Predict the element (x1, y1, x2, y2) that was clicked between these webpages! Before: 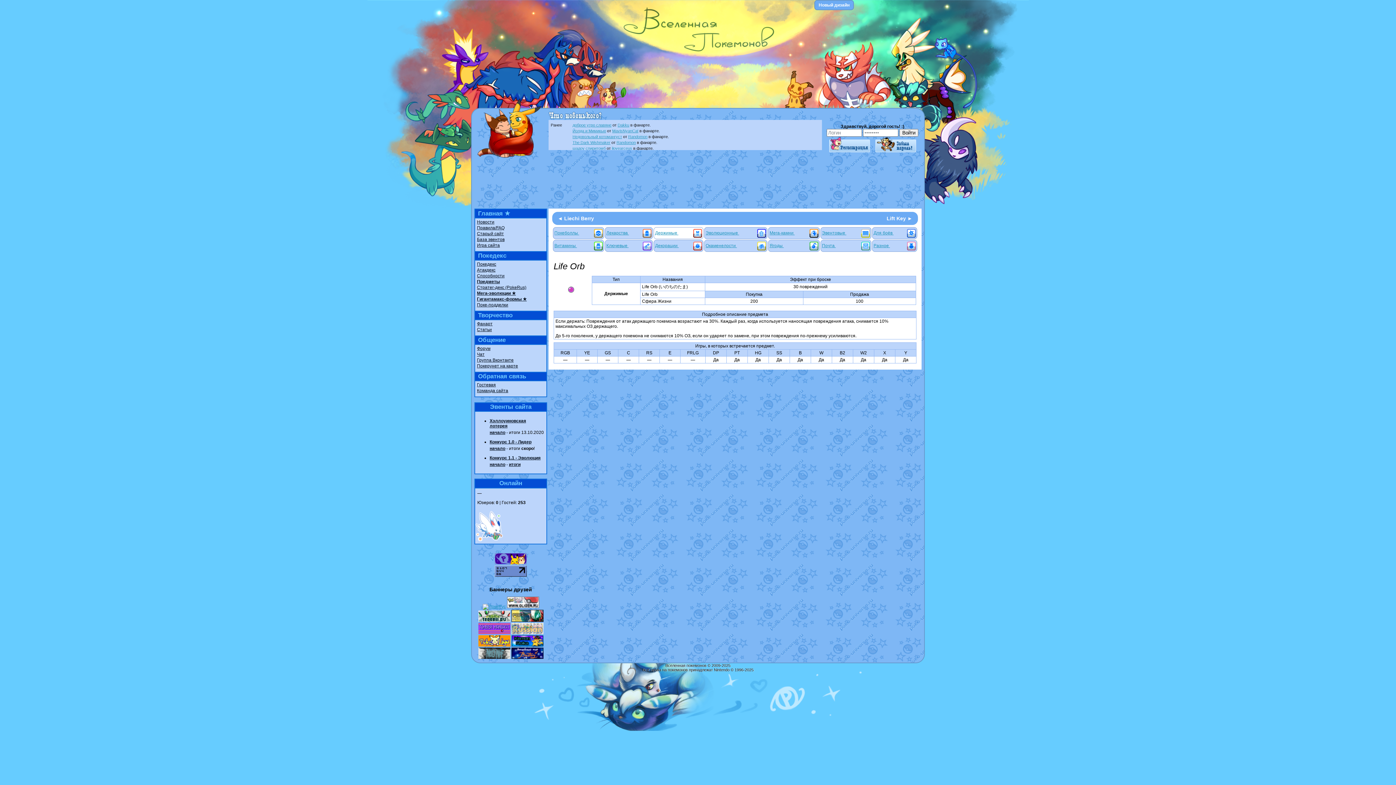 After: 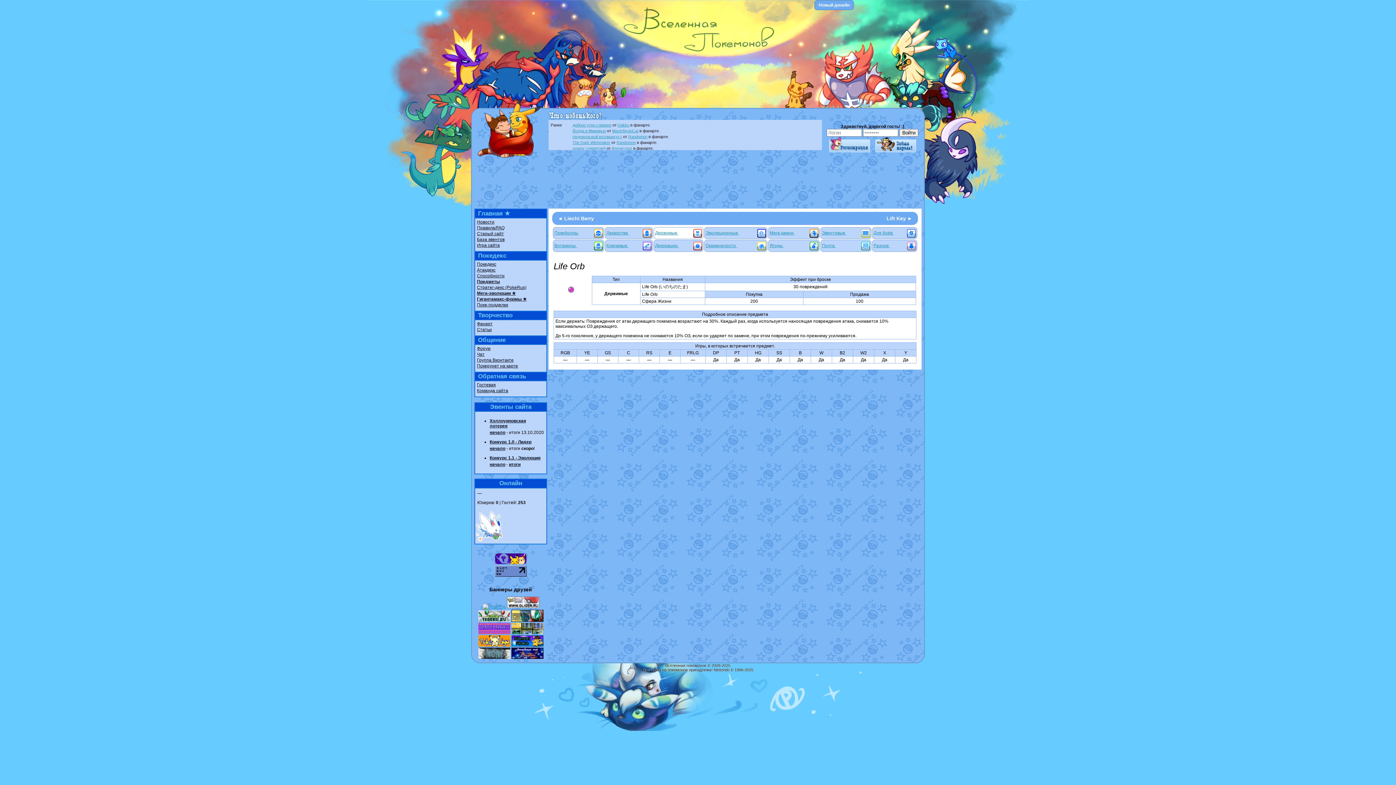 Action: bbox: (478, 630, 510, 635)